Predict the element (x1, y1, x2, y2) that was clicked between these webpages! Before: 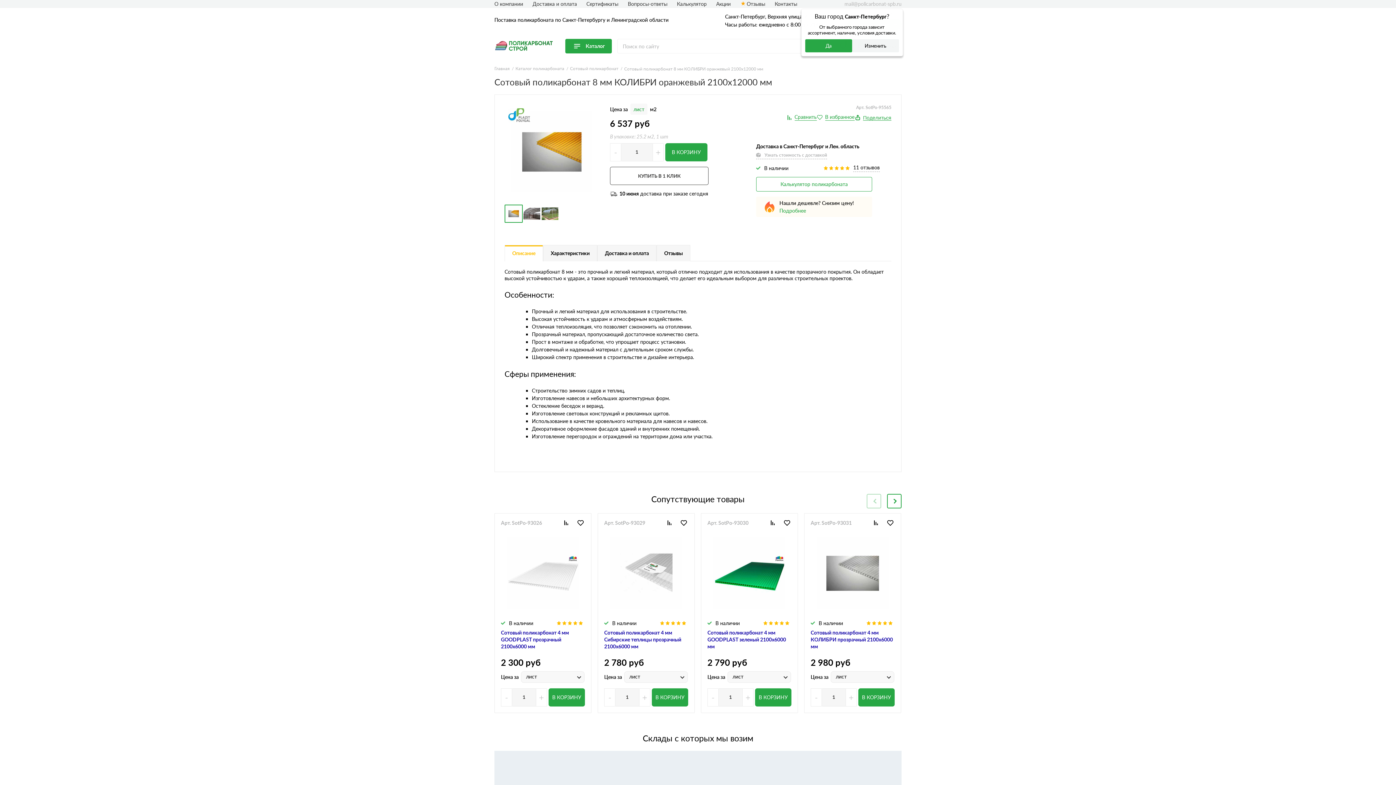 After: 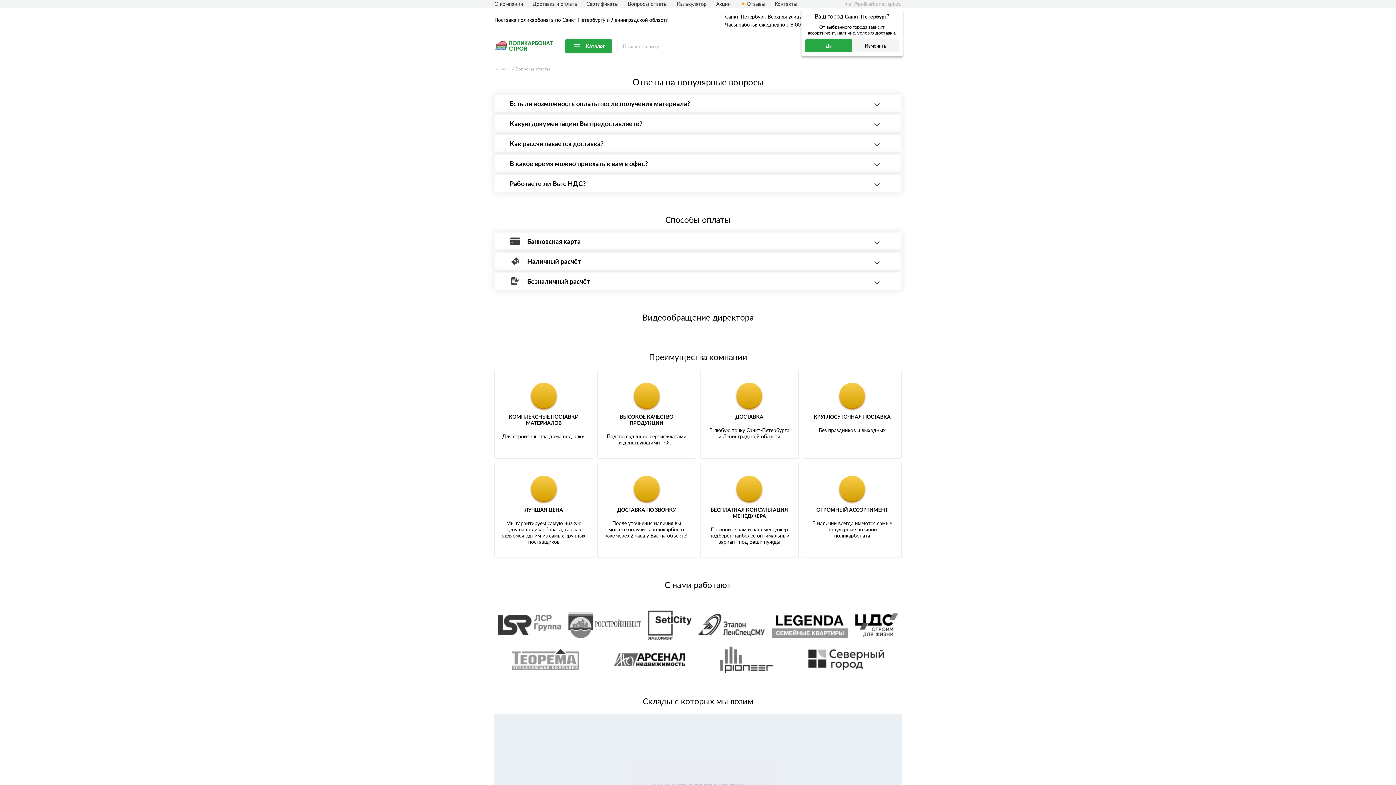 Action: bbox: (628, 0, 667, 6) label: Вопросы-ответы